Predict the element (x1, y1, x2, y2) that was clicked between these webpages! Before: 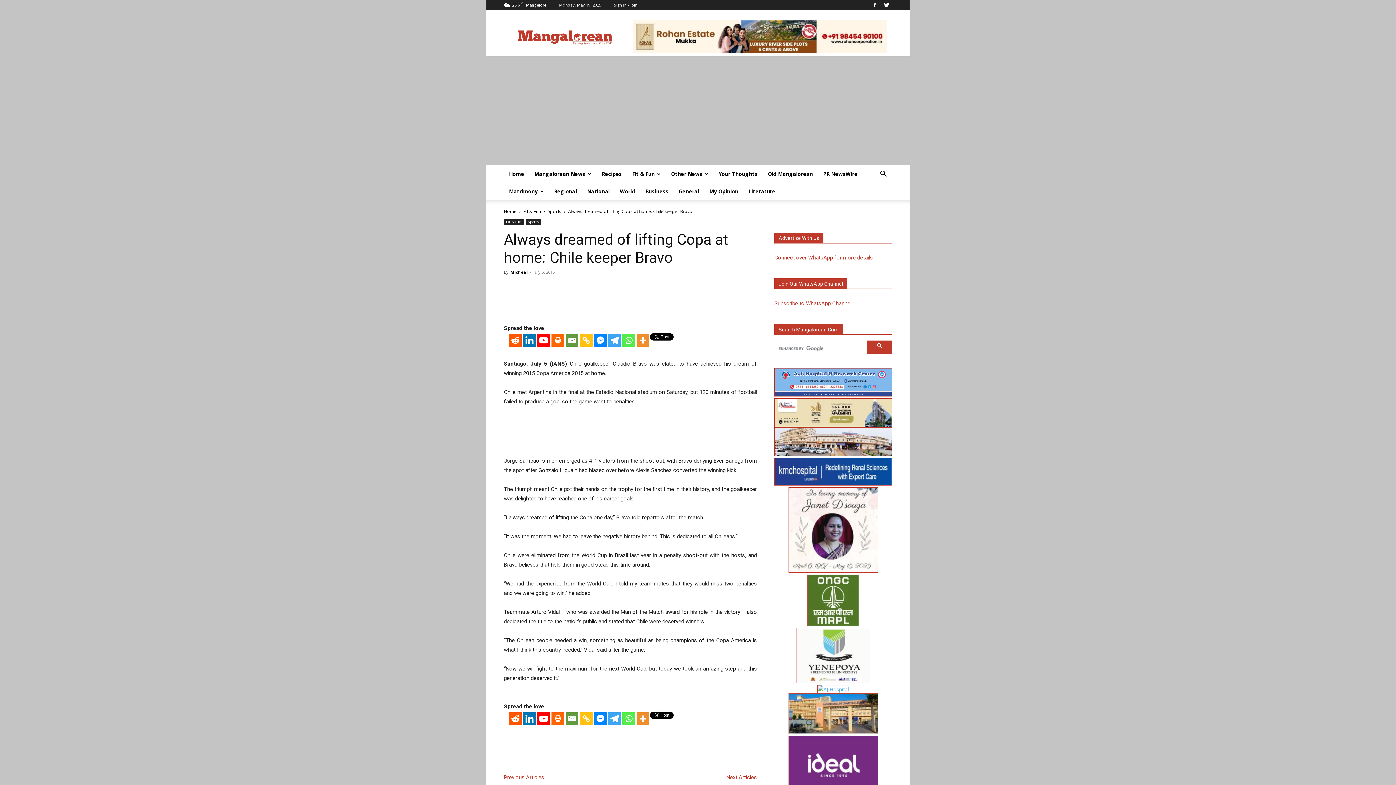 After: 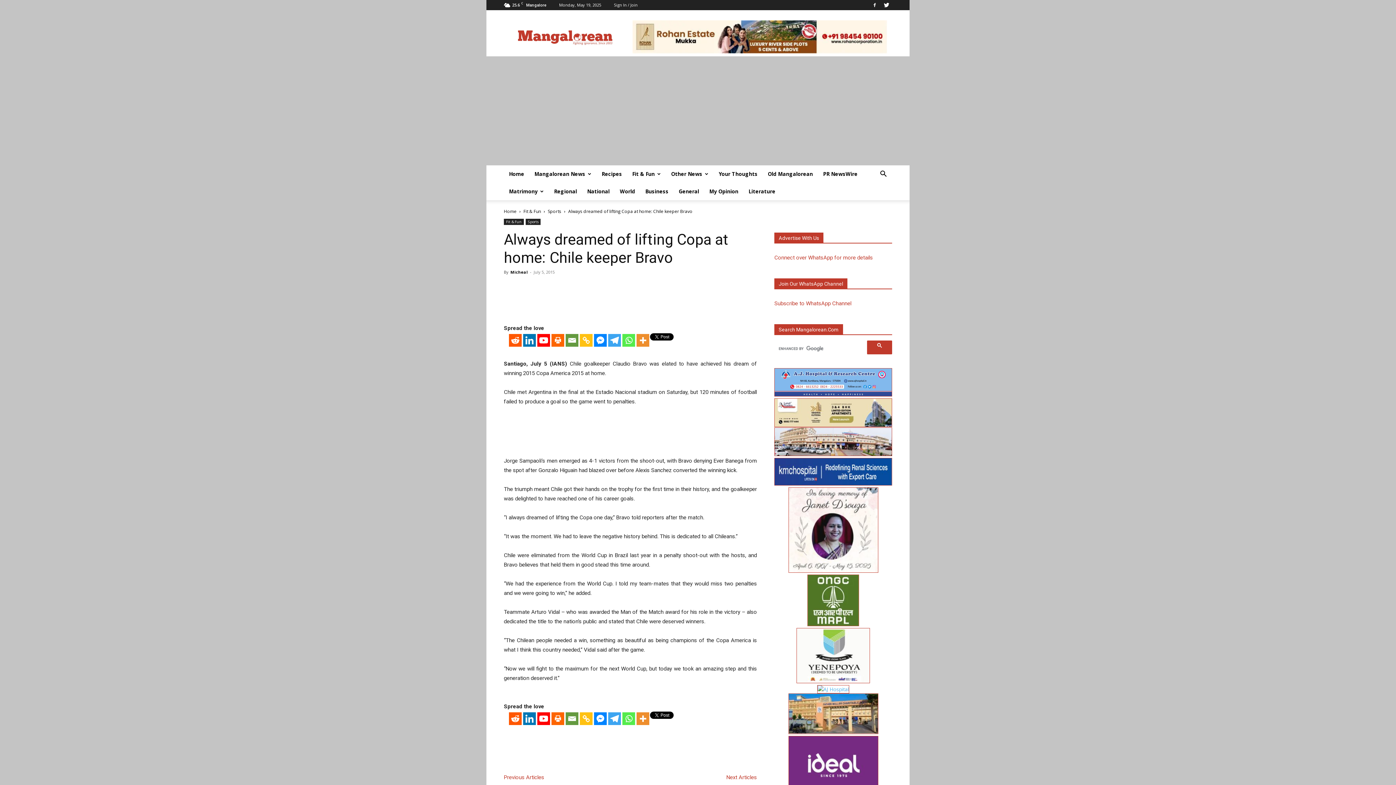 Action: bbox: (537, 712, 550, 725) label: Youtube